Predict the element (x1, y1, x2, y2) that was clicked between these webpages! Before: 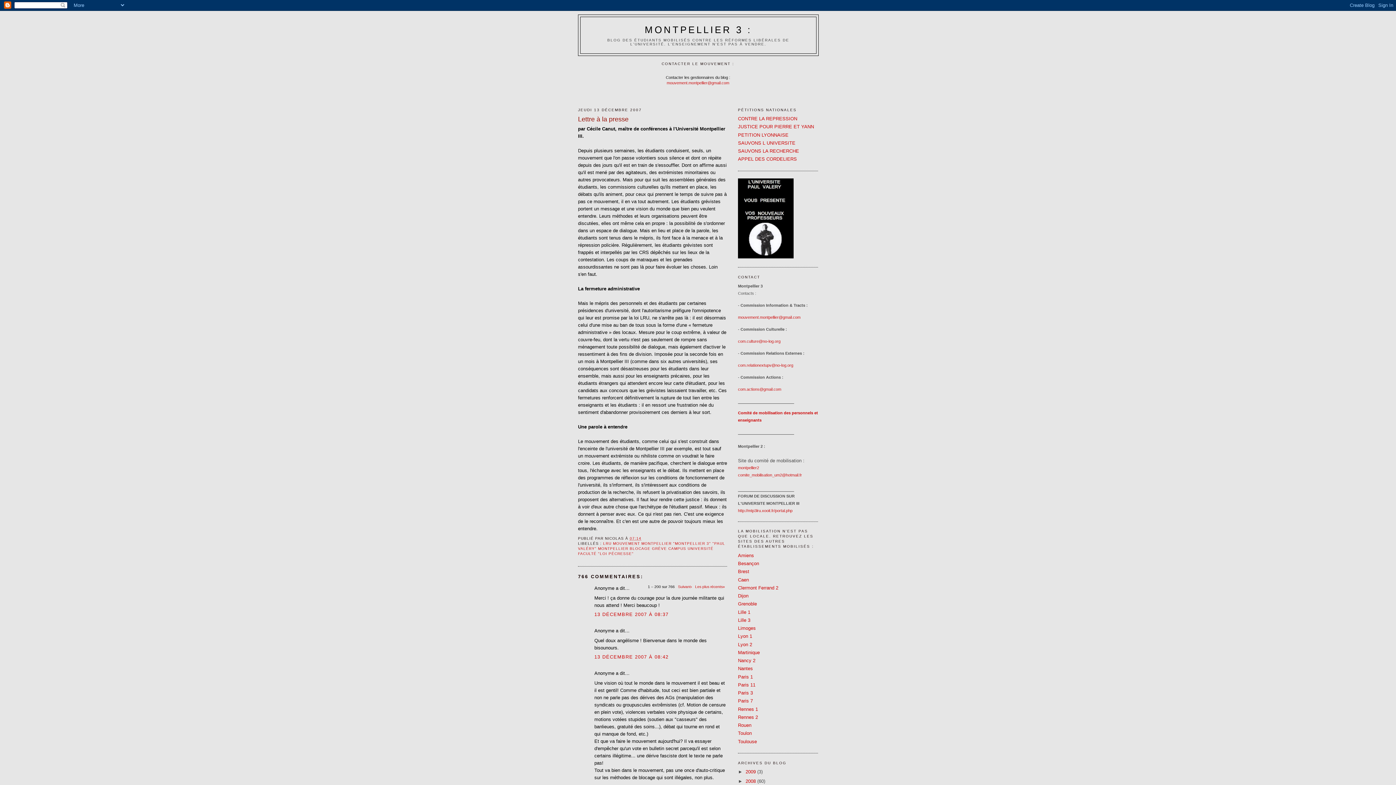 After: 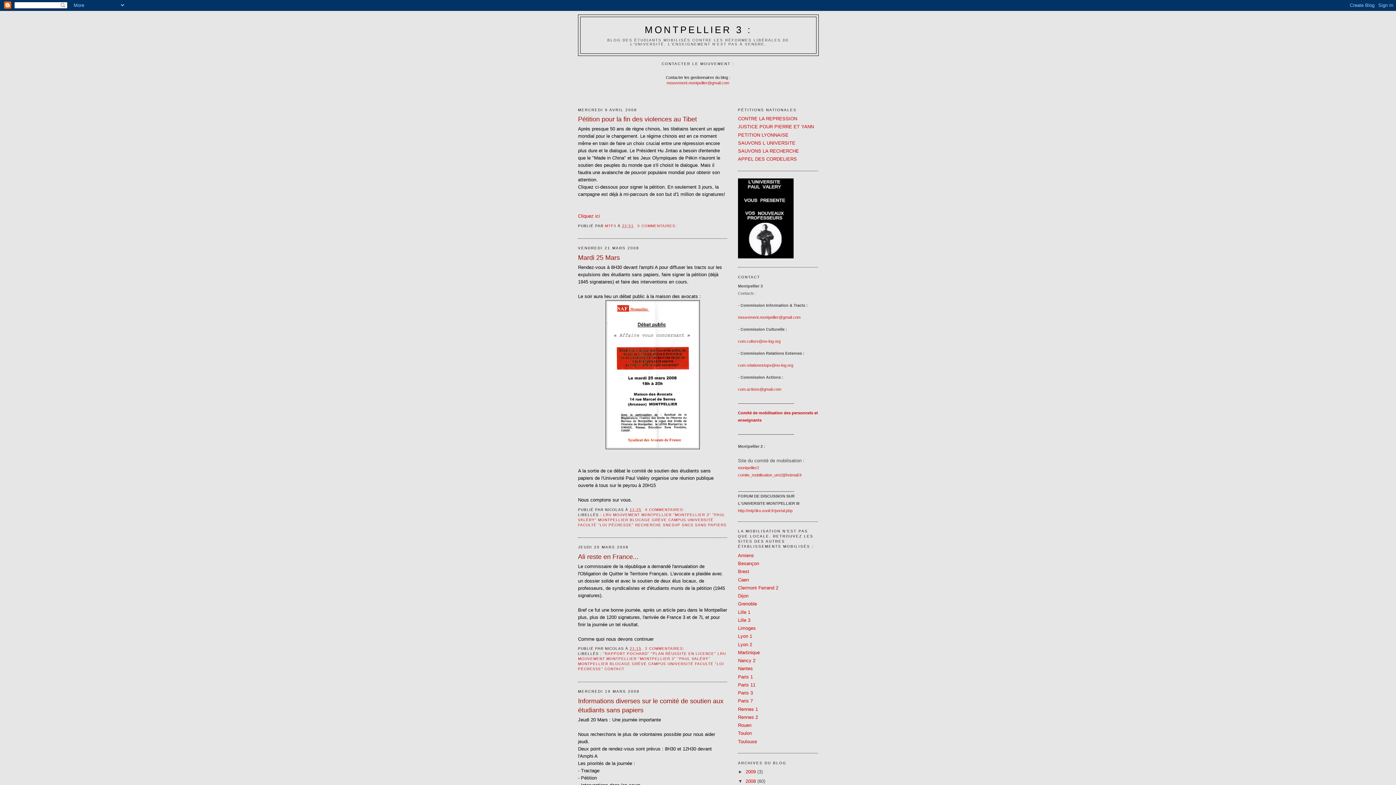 Action: label: 2008  bbox: (745, 778, 757, 784)